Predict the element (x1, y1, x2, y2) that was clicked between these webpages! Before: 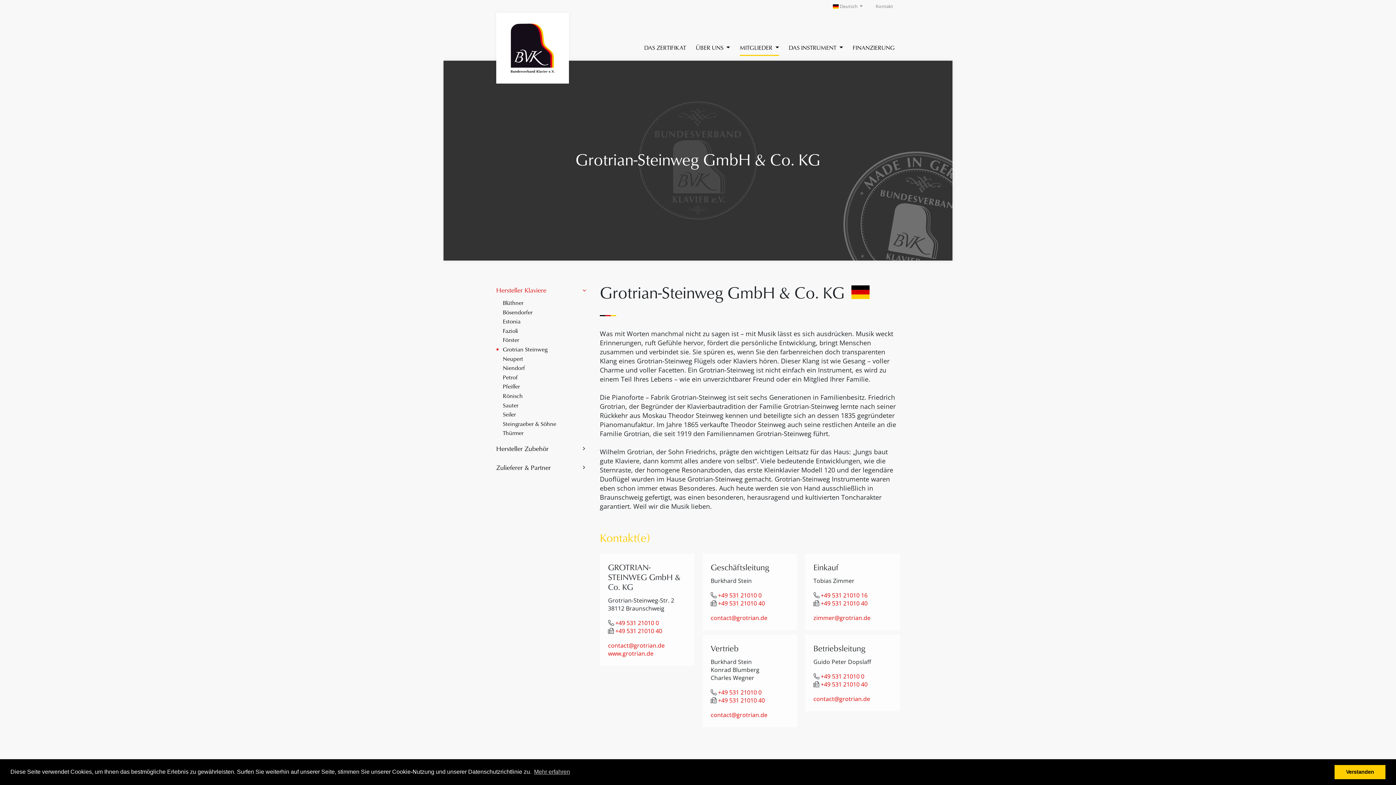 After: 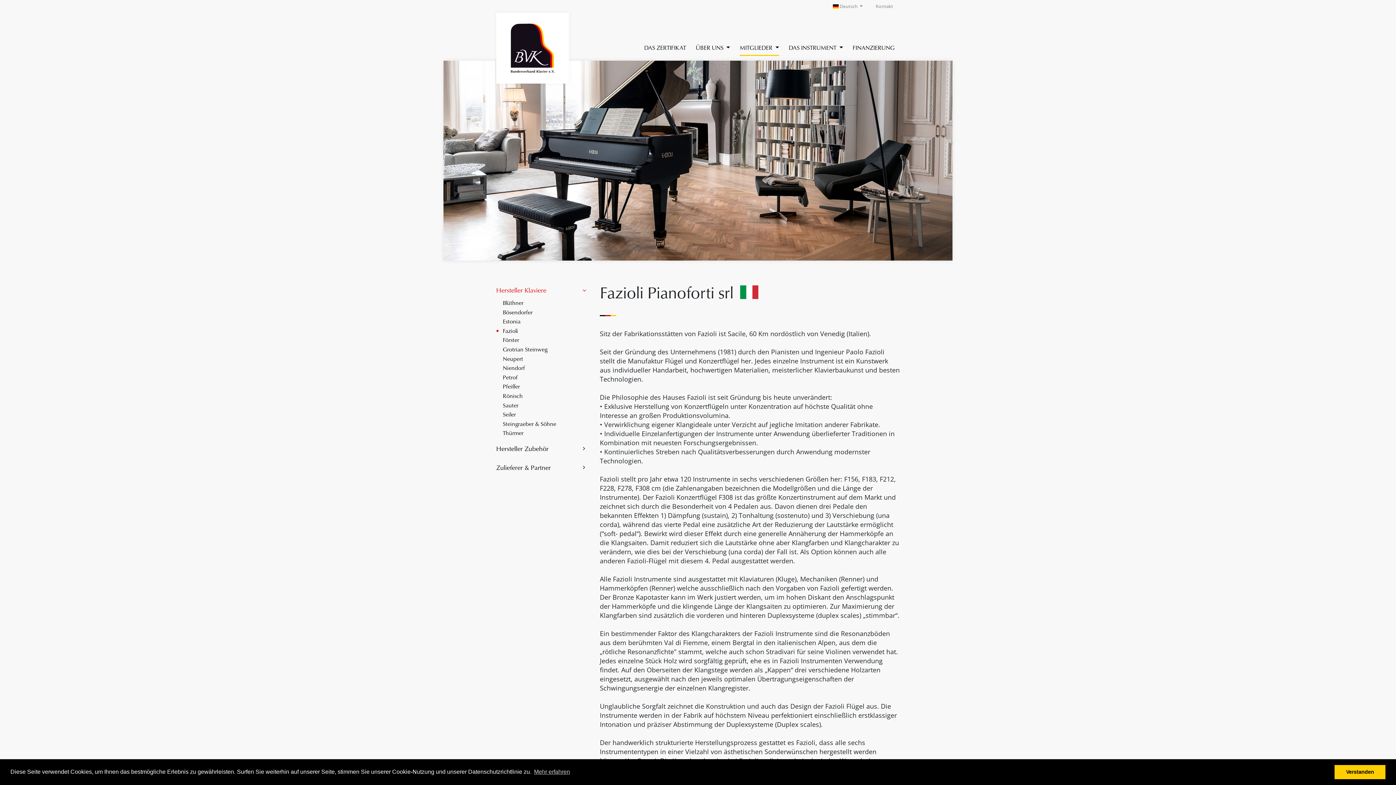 Action: bbox: (496, 326, 589, 335) label: Fazioli